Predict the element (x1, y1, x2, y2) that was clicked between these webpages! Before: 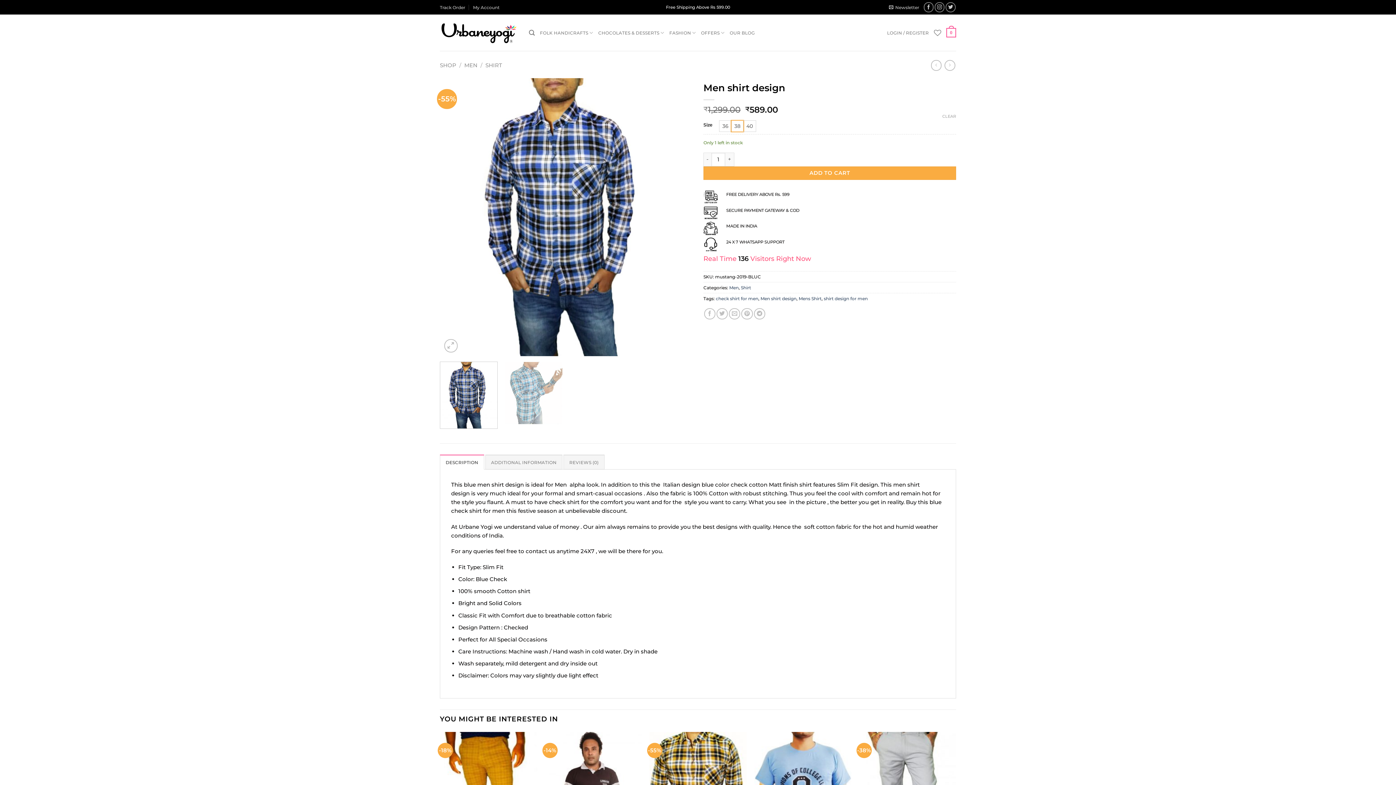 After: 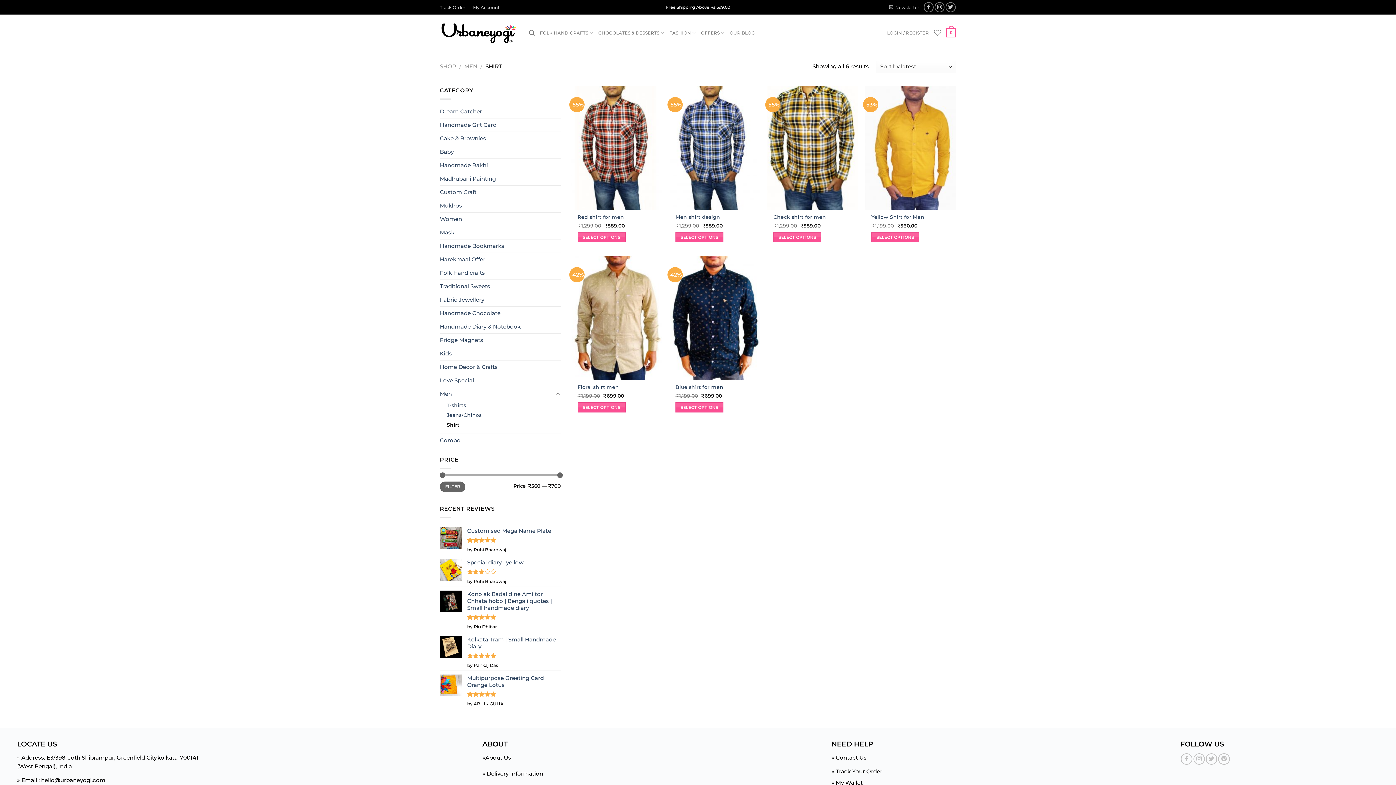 Action: label: SHIRT bbox: (485, 61, 502, 68)